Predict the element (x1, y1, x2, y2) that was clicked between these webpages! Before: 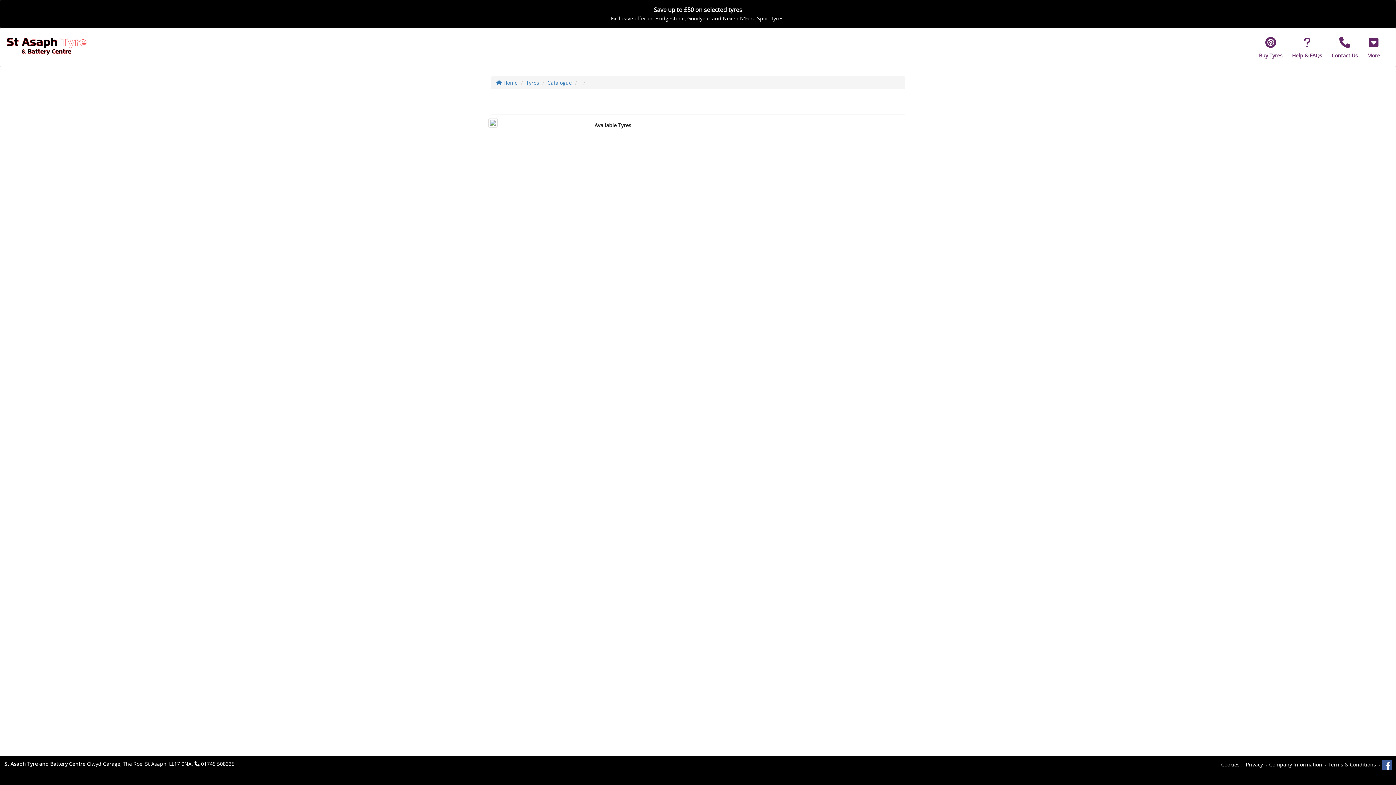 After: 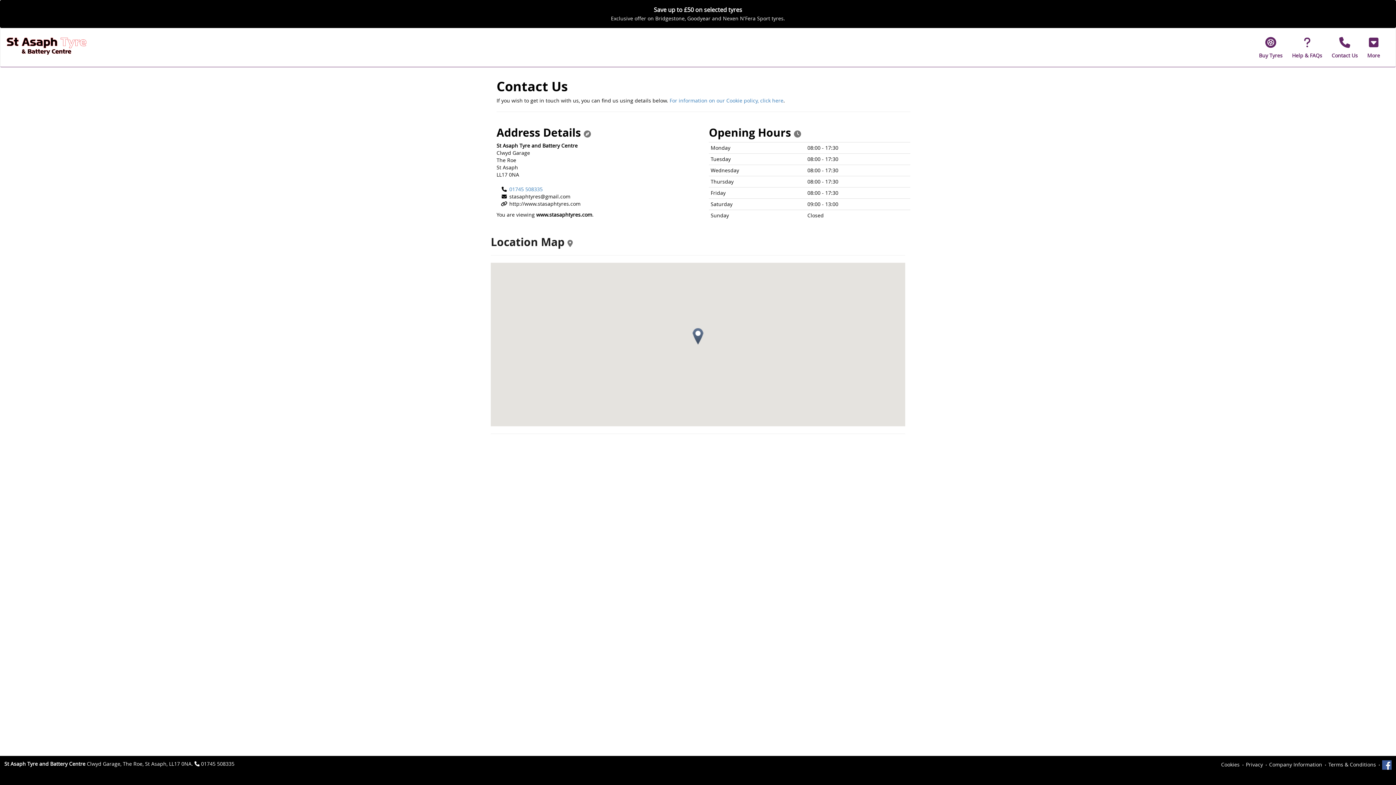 Action: label: Contact Us bbox: (1327, 32, 1362, 62)